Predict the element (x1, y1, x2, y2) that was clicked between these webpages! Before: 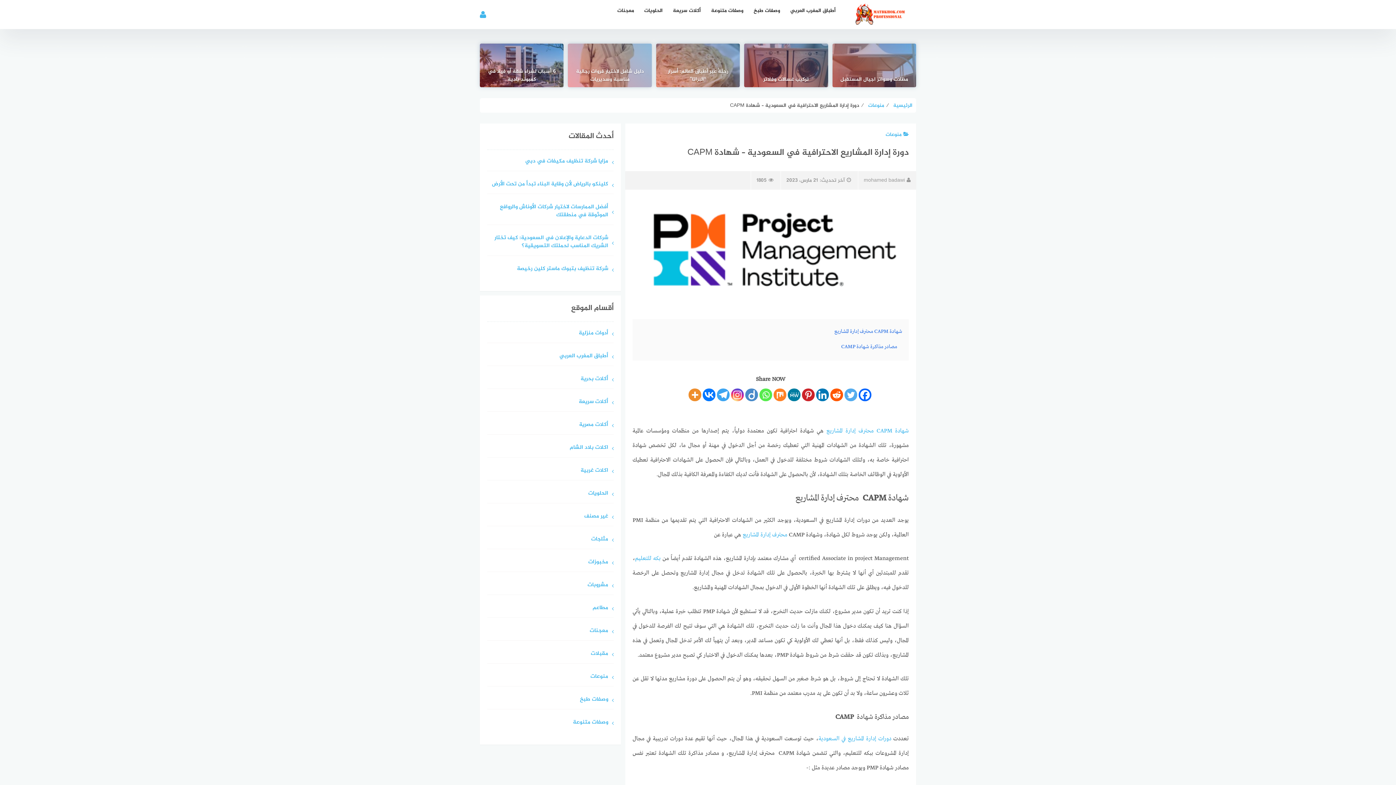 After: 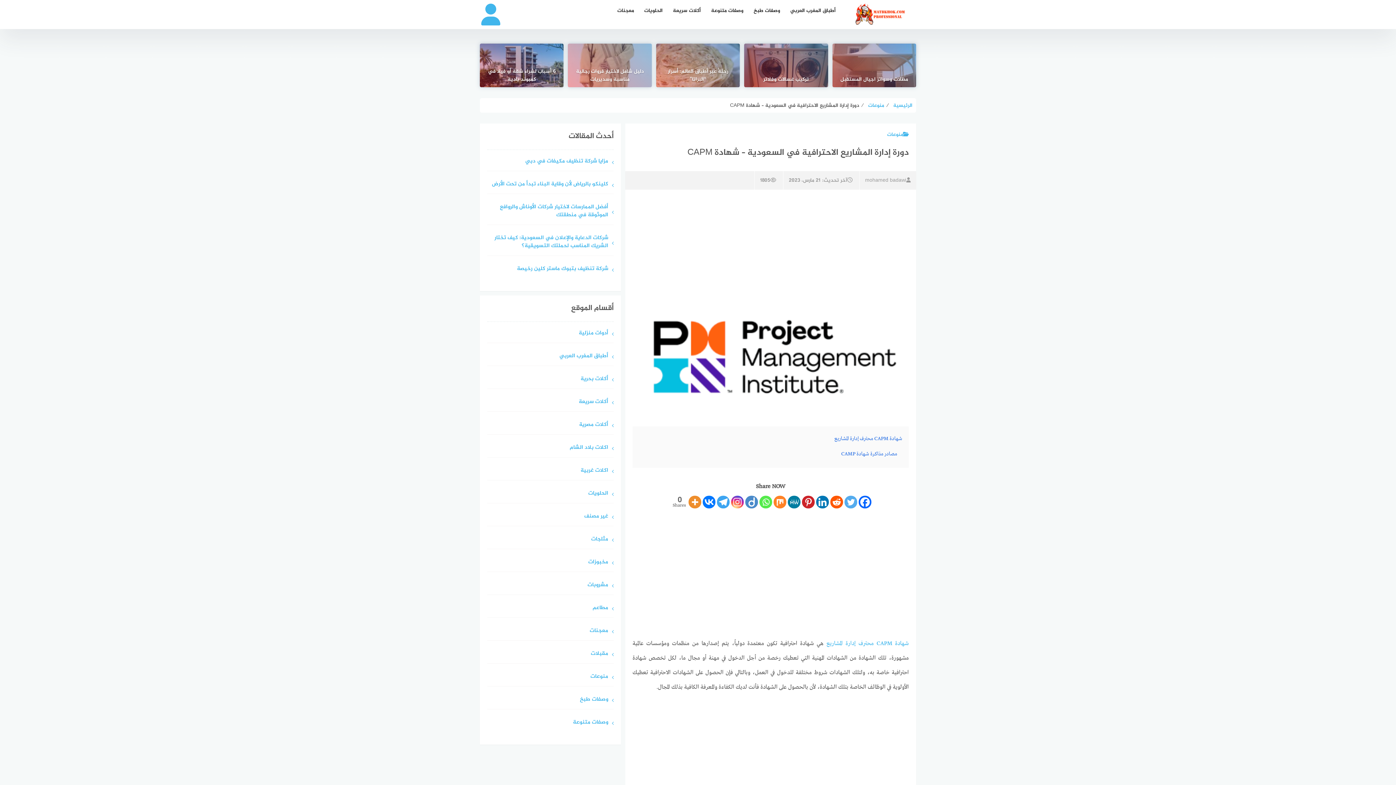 Action: bbox: (635, 555, 661, 562) label: بكه للتعليم